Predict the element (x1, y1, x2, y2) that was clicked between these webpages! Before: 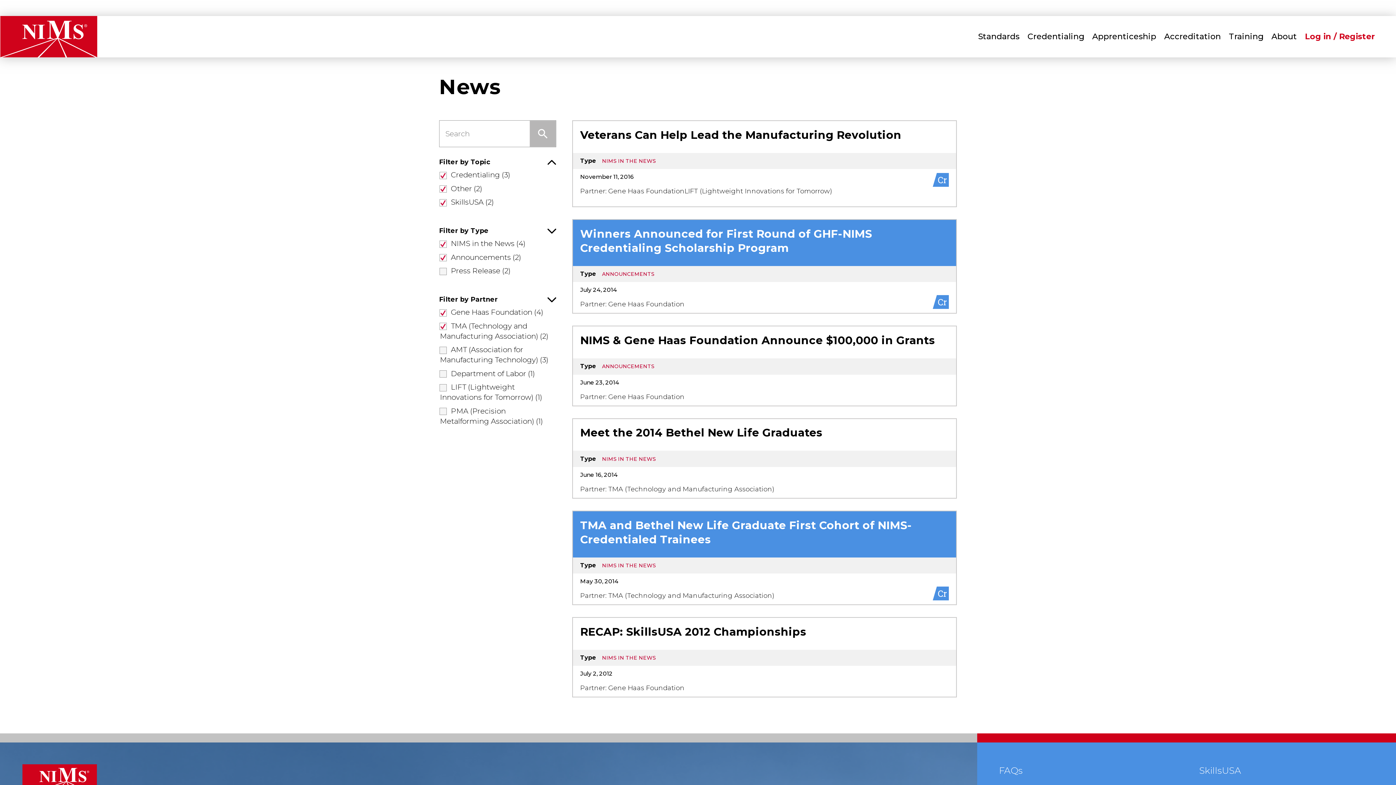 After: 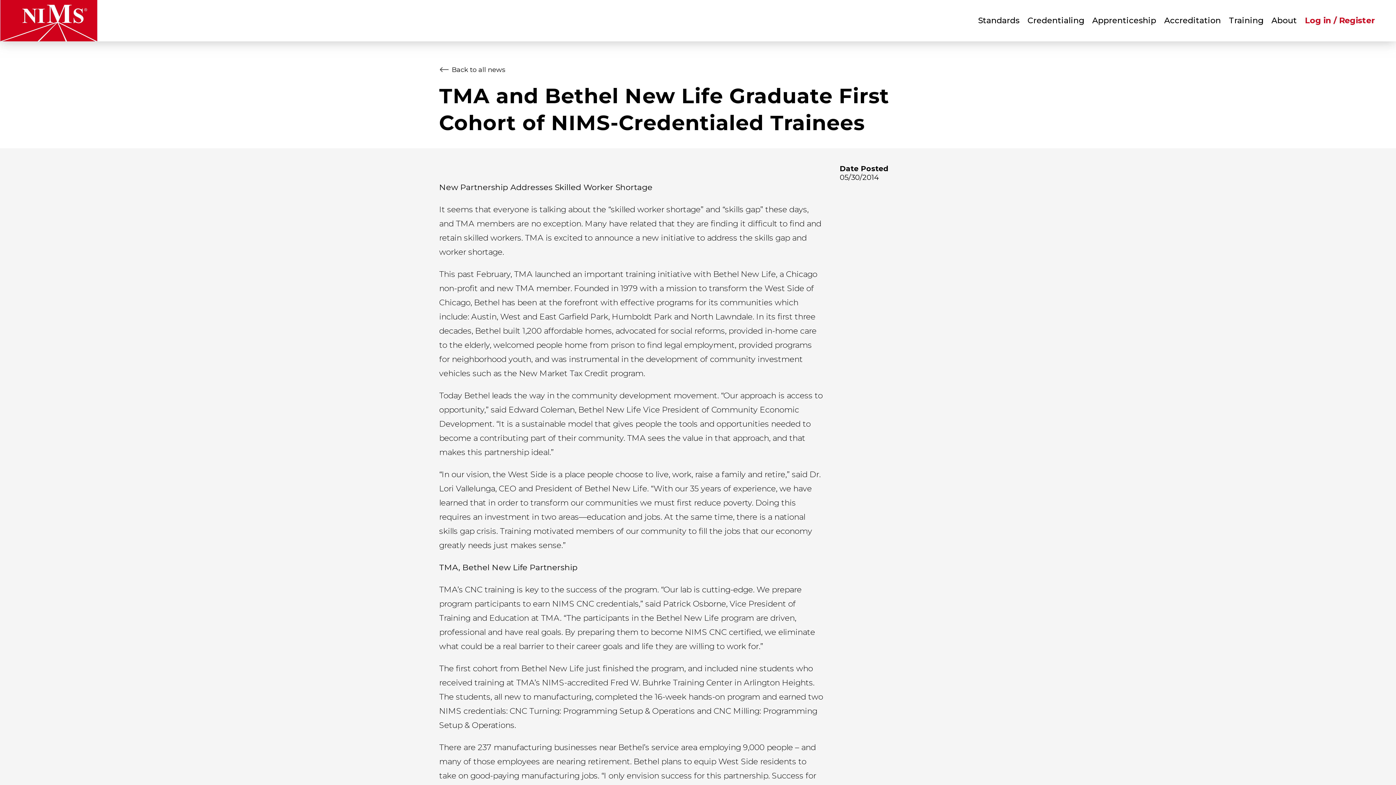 Action: bbox: (573, 511, 956, 604)